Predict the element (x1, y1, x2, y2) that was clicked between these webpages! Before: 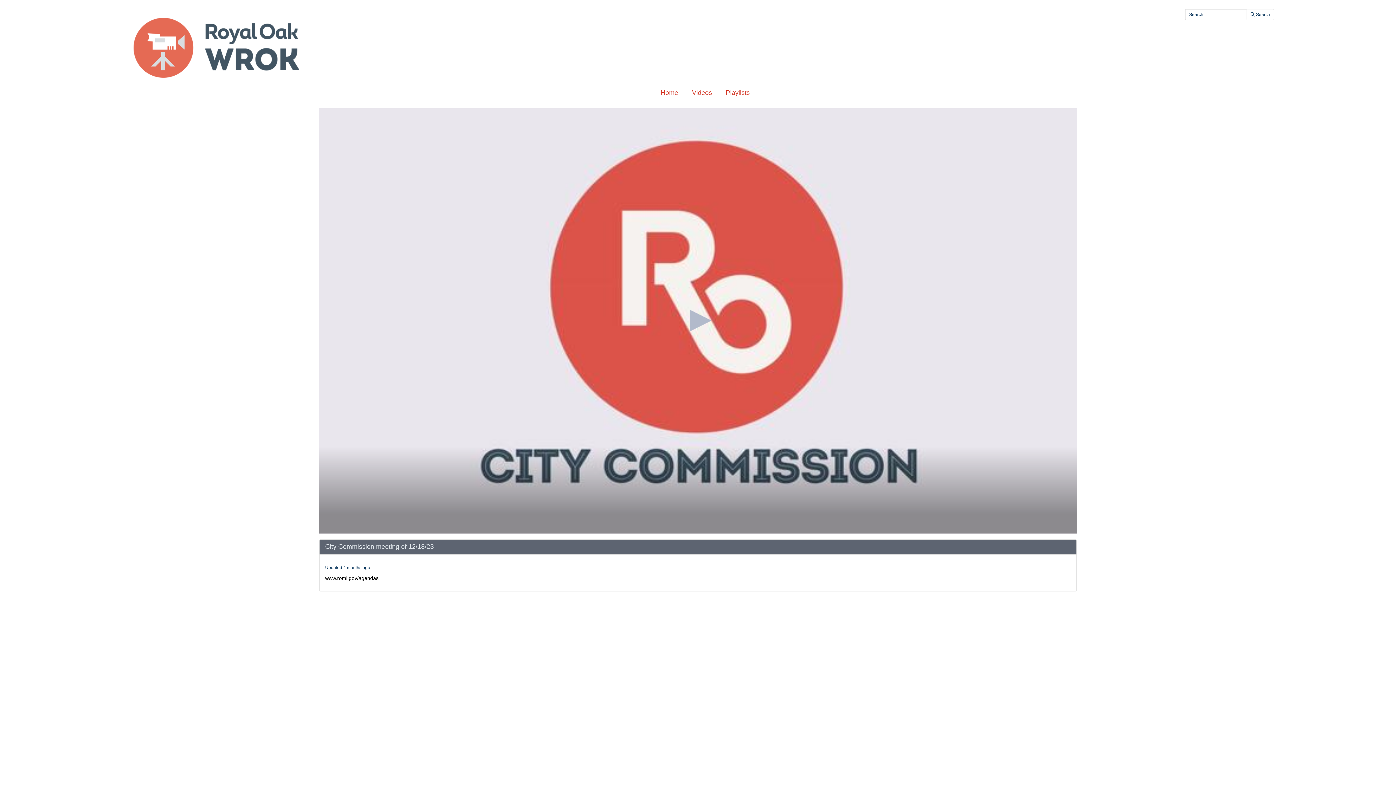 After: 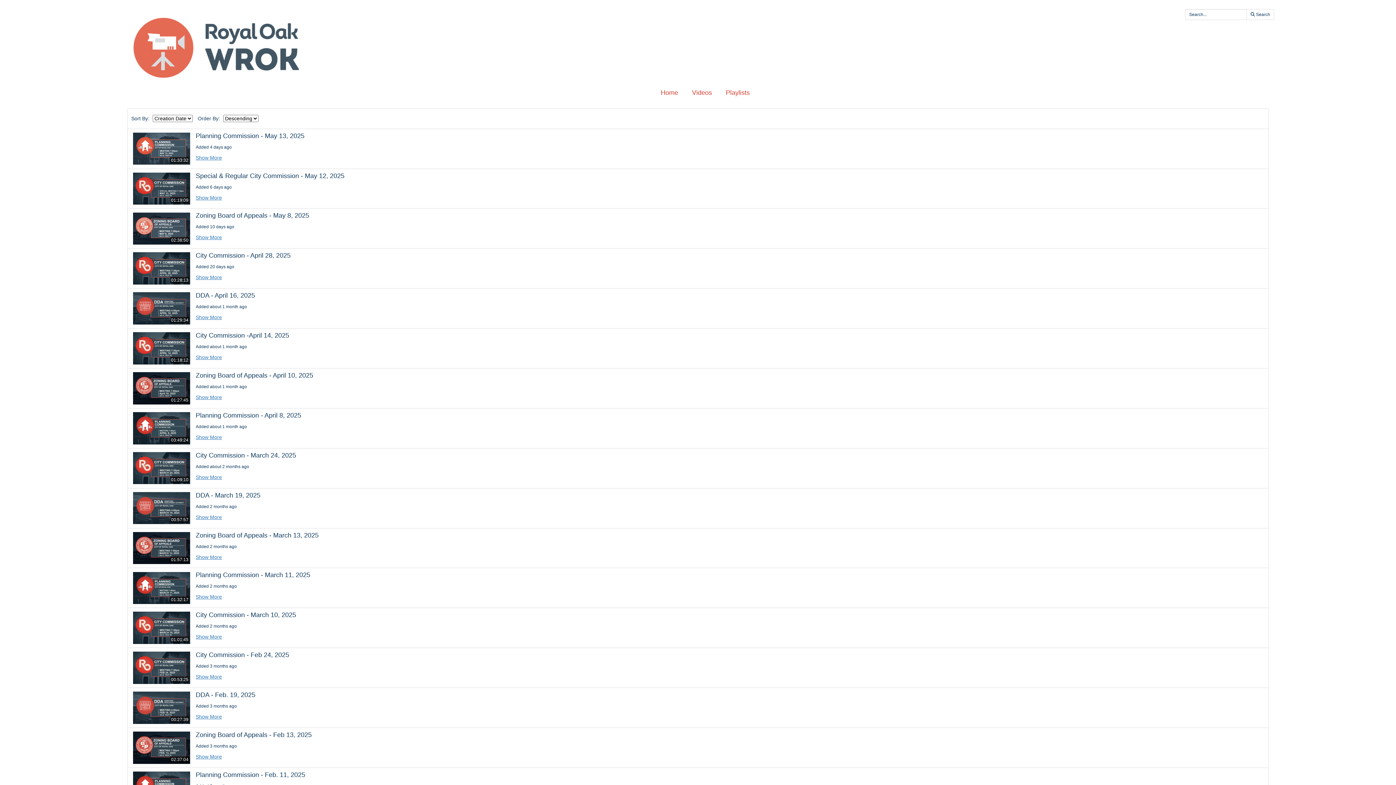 Action: bbox: (1246, 9, 1274, 20) label:  Search